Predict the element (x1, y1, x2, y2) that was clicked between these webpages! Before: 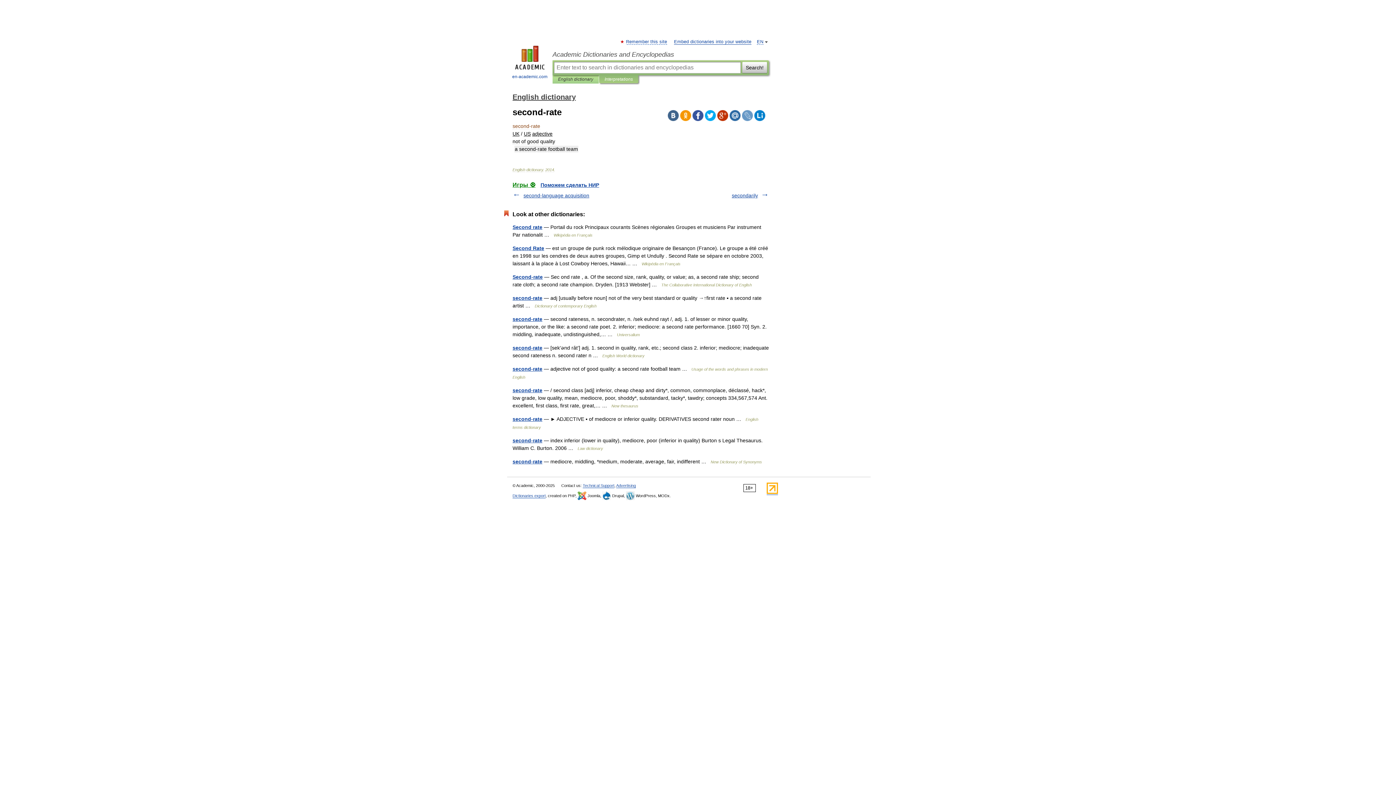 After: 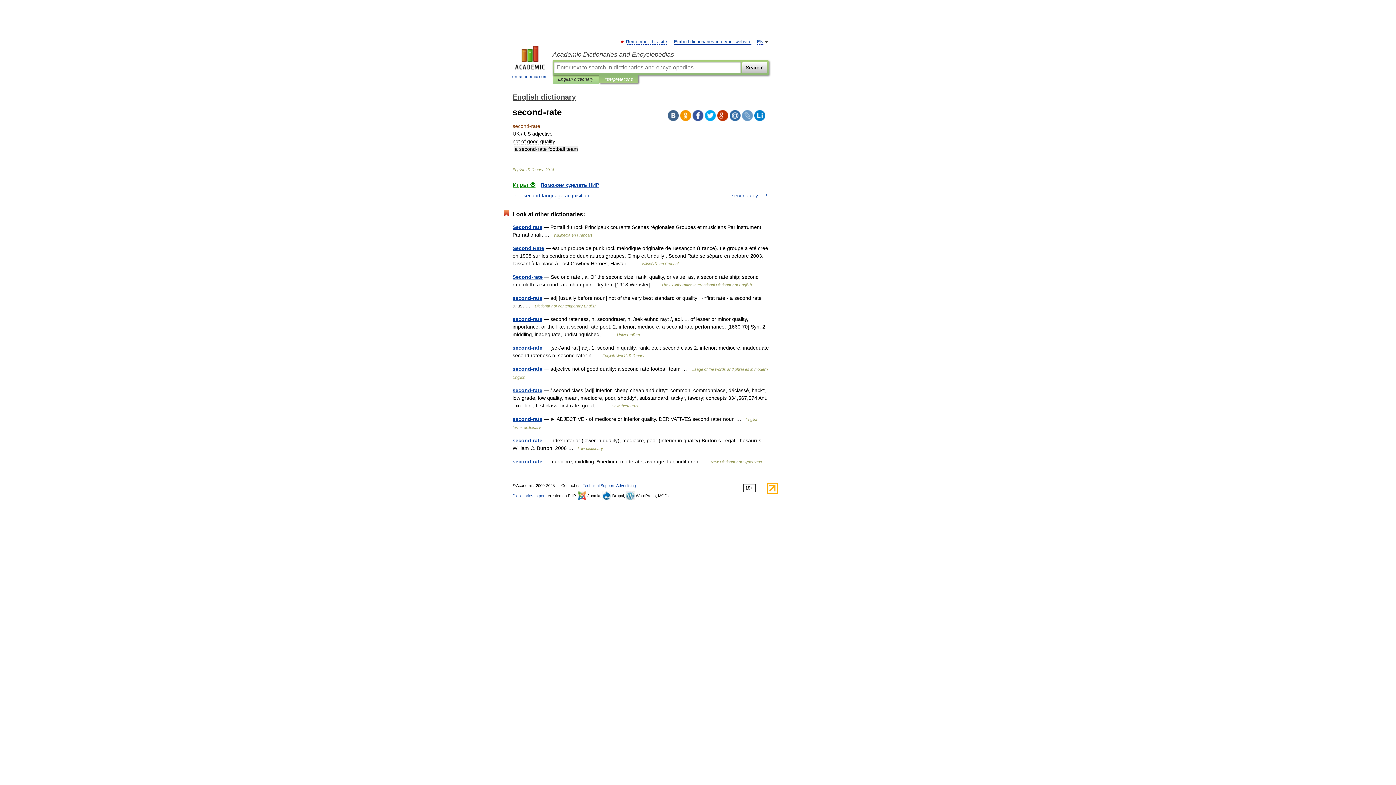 Action: bbox: (754, 110, 765, 121)